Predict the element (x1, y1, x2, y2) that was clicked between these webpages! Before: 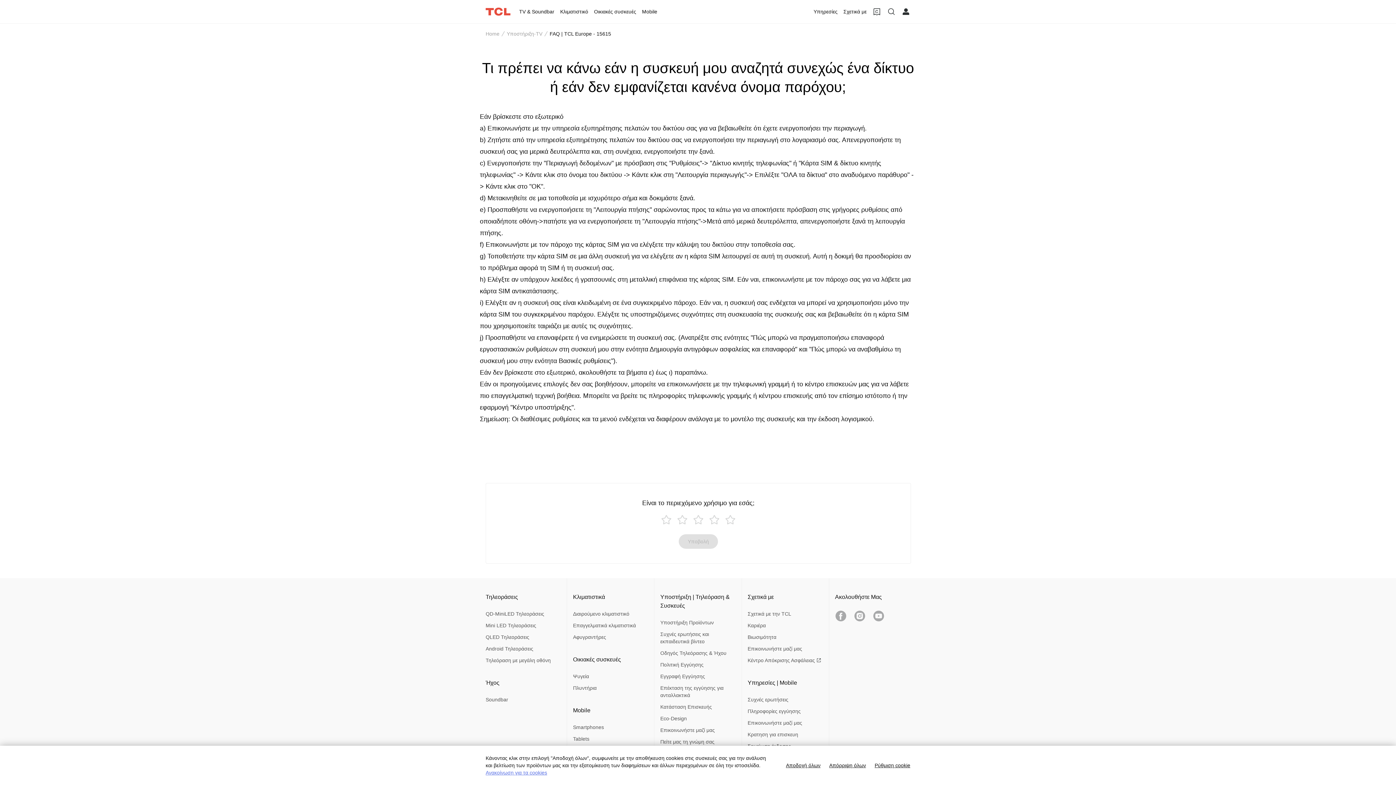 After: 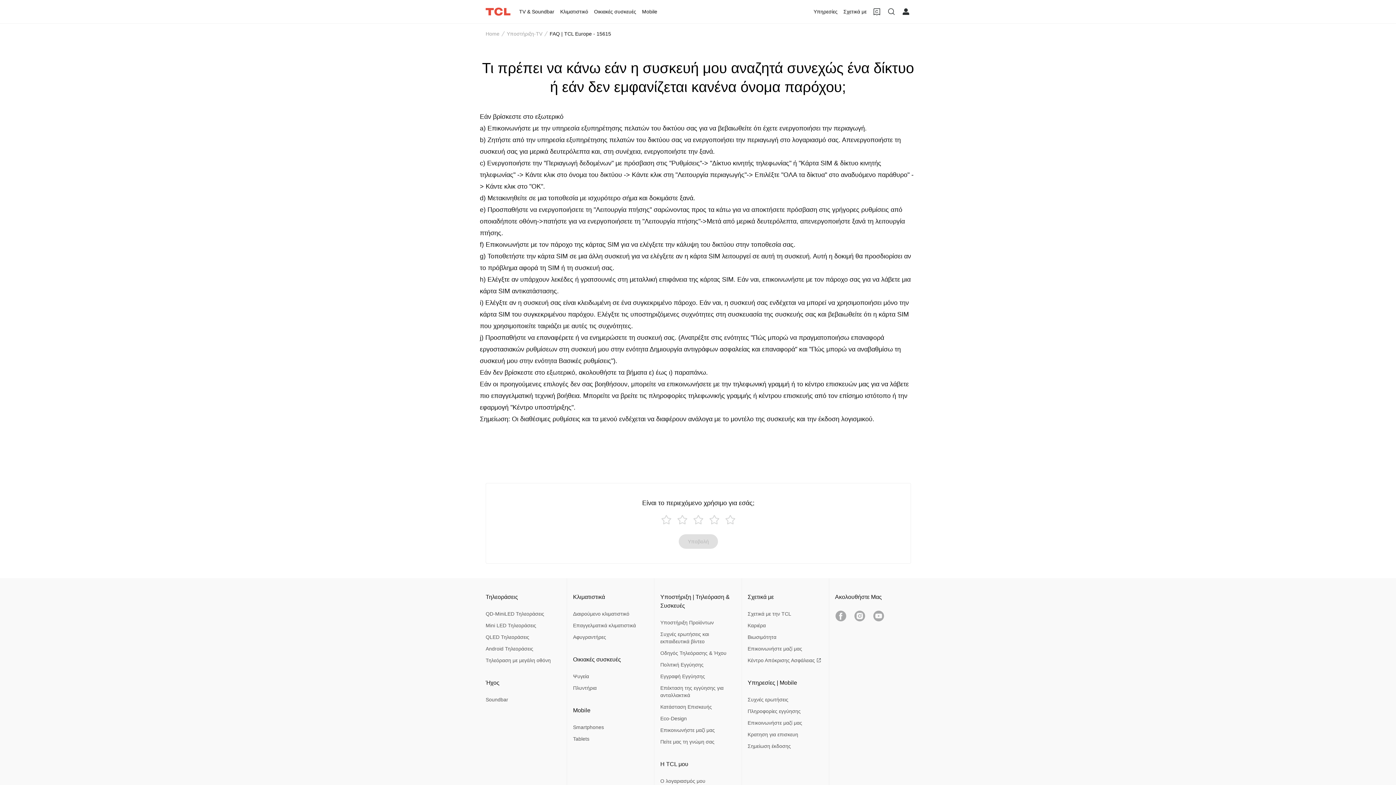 Action: bbox: (781, 762, 825, 772) label: Αποδοχή όλων